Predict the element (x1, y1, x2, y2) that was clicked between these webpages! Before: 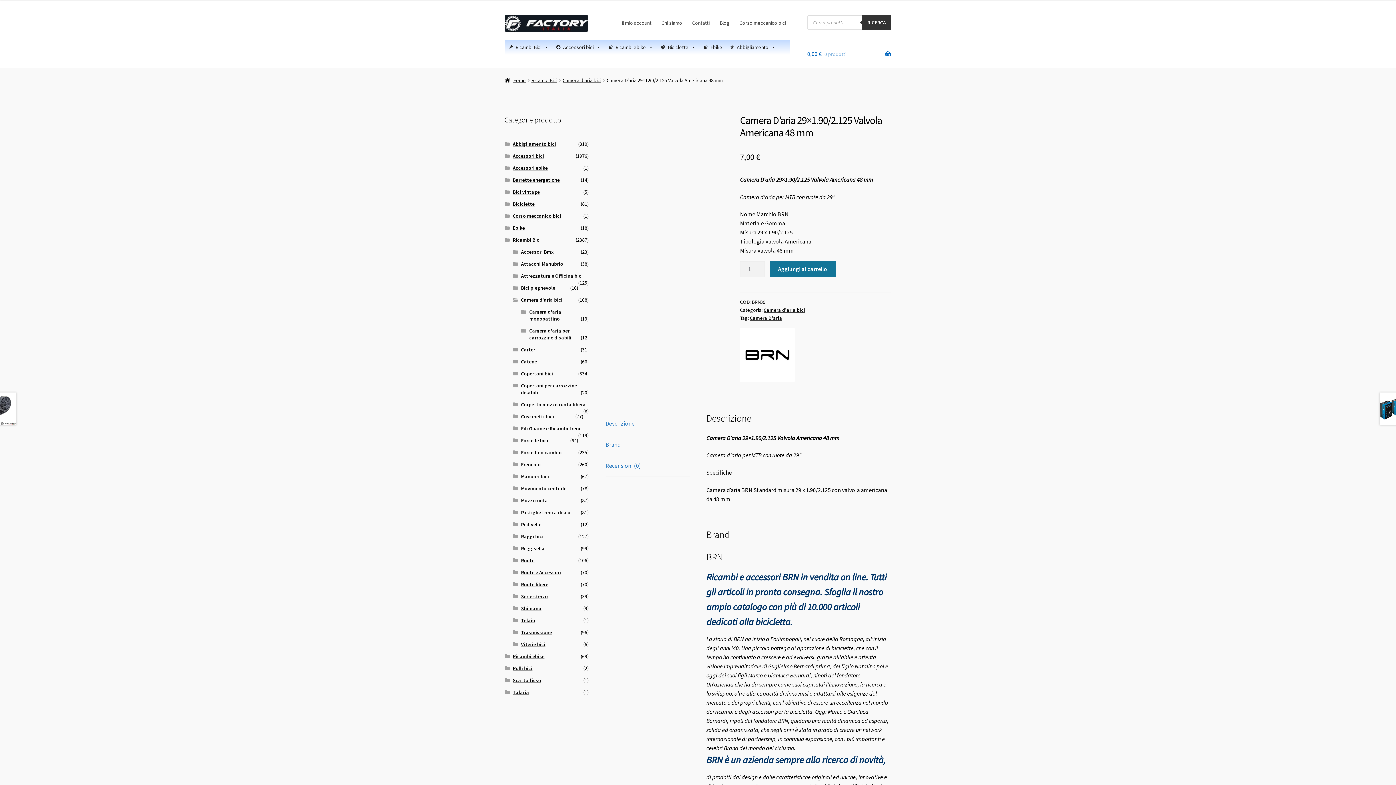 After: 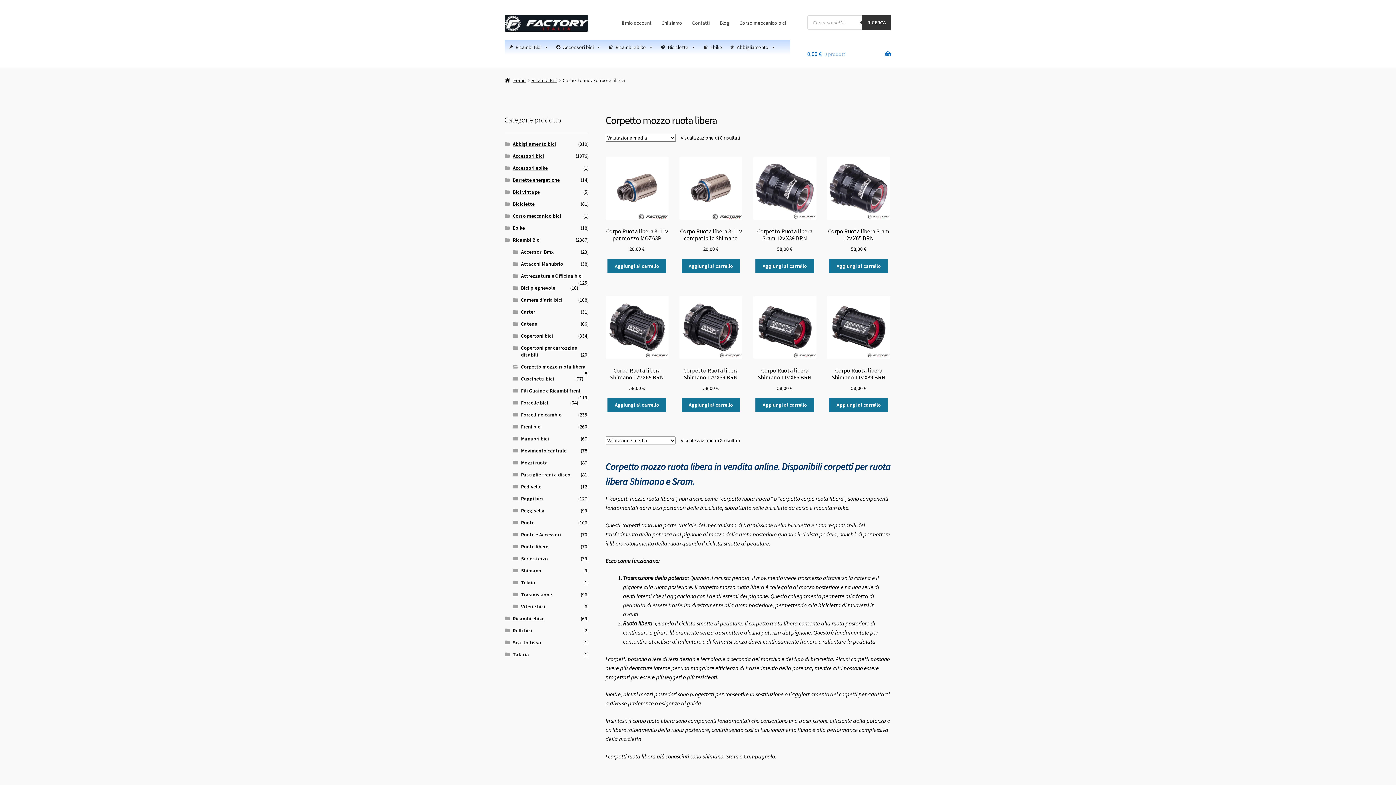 Action: label: Corpetto mozzo ruota libera bbox: (521, 401, 585, 407)